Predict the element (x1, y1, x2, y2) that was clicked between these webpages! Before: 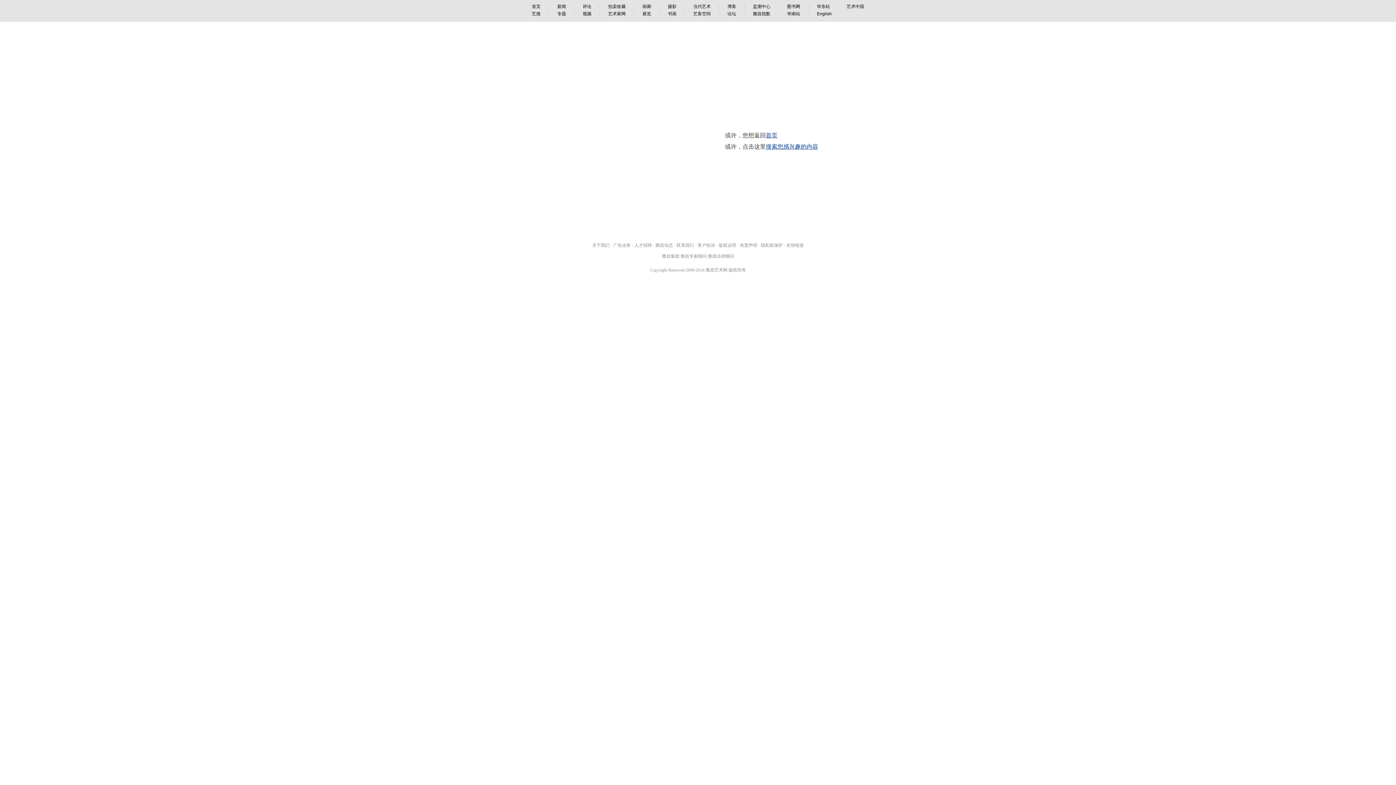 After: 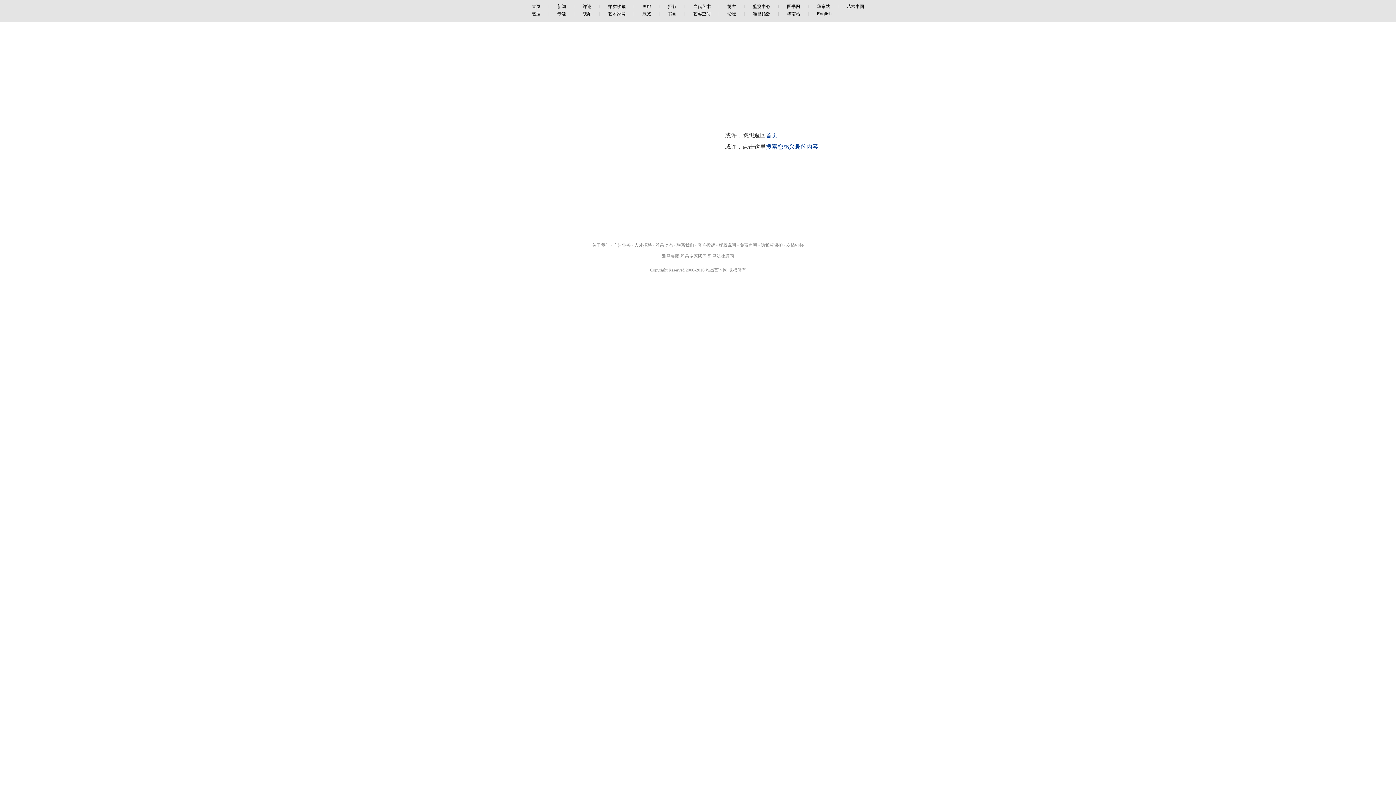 Action: label: 首页 bbox: (523, 4, 549, 9)